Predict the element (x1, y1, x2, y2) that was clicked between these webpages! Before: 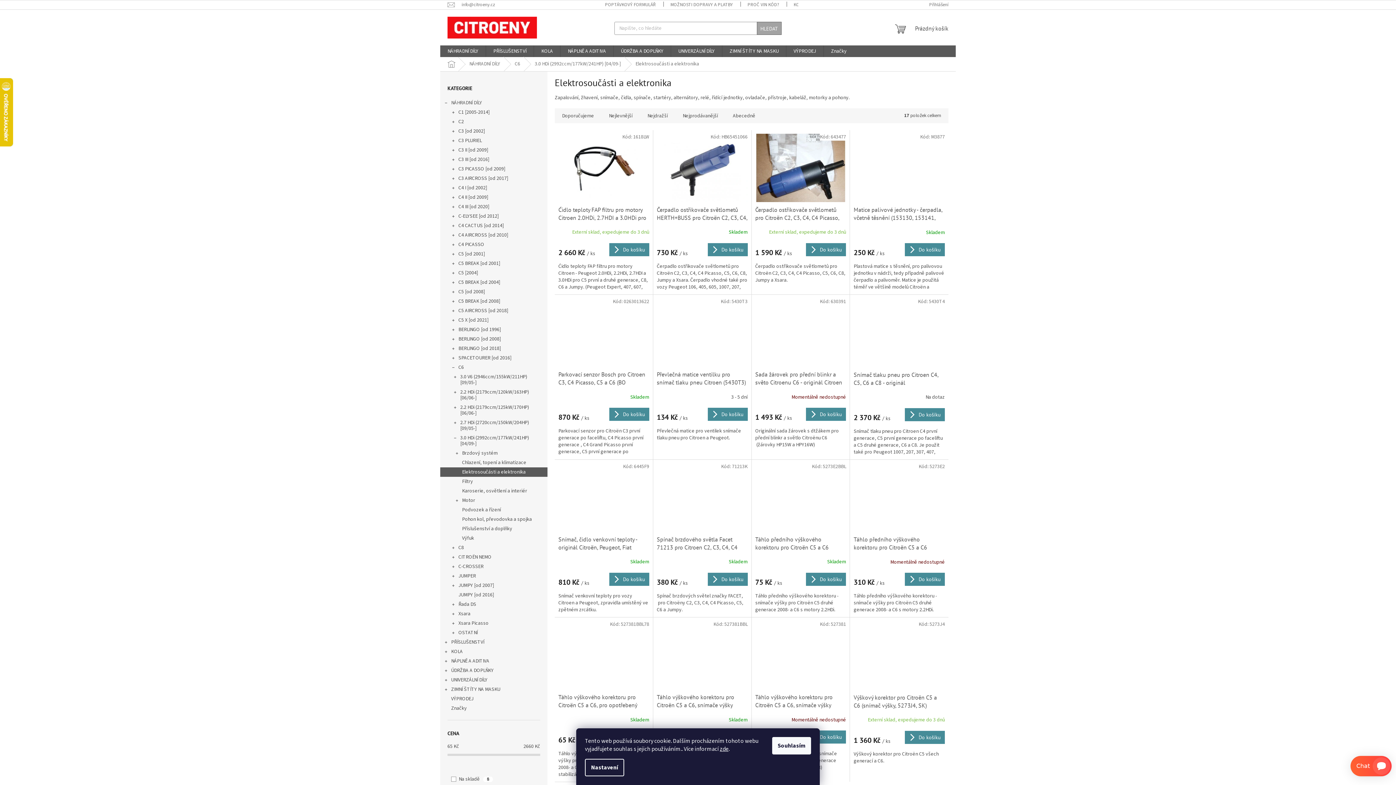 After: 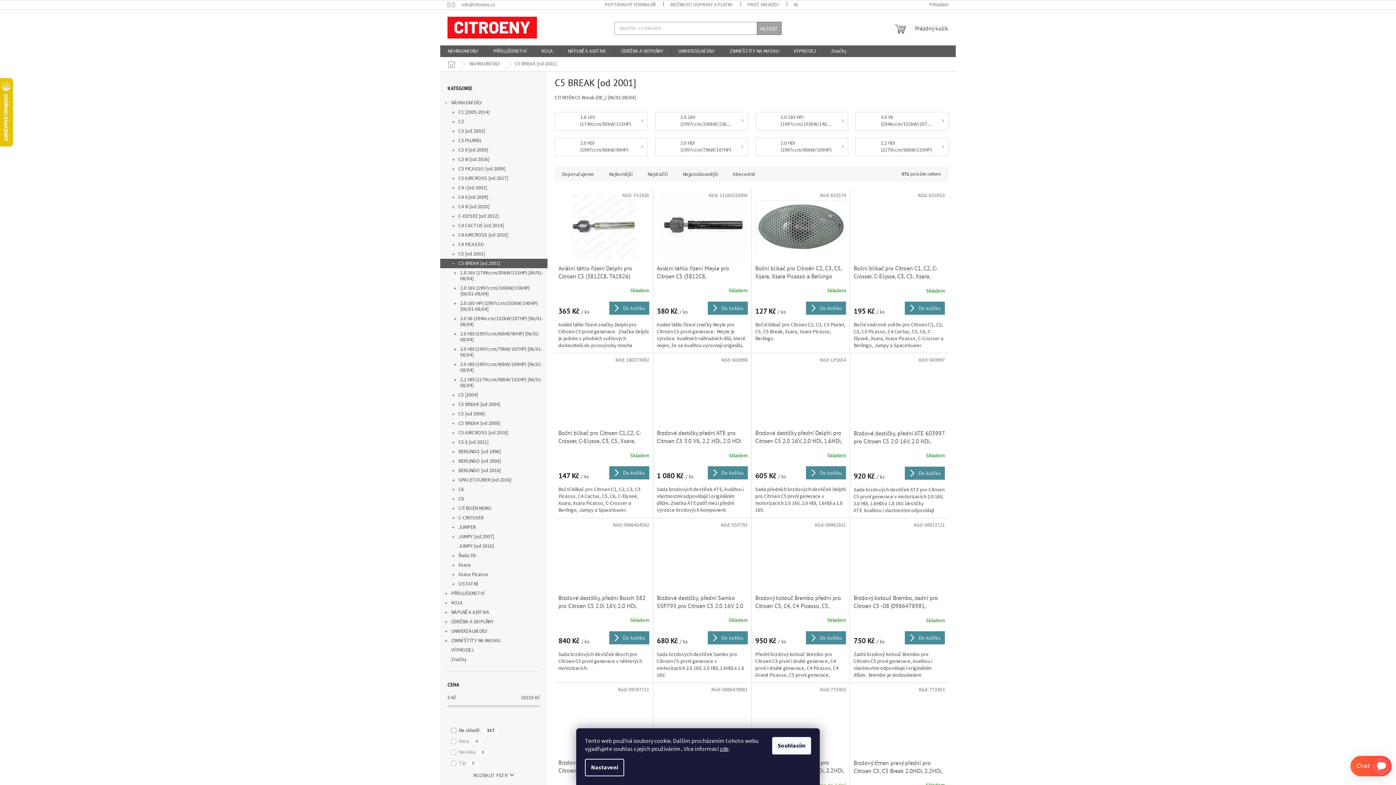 Action: label: C5 BREAK [od 2001]
  bbox: (440, 258, 547, 268)